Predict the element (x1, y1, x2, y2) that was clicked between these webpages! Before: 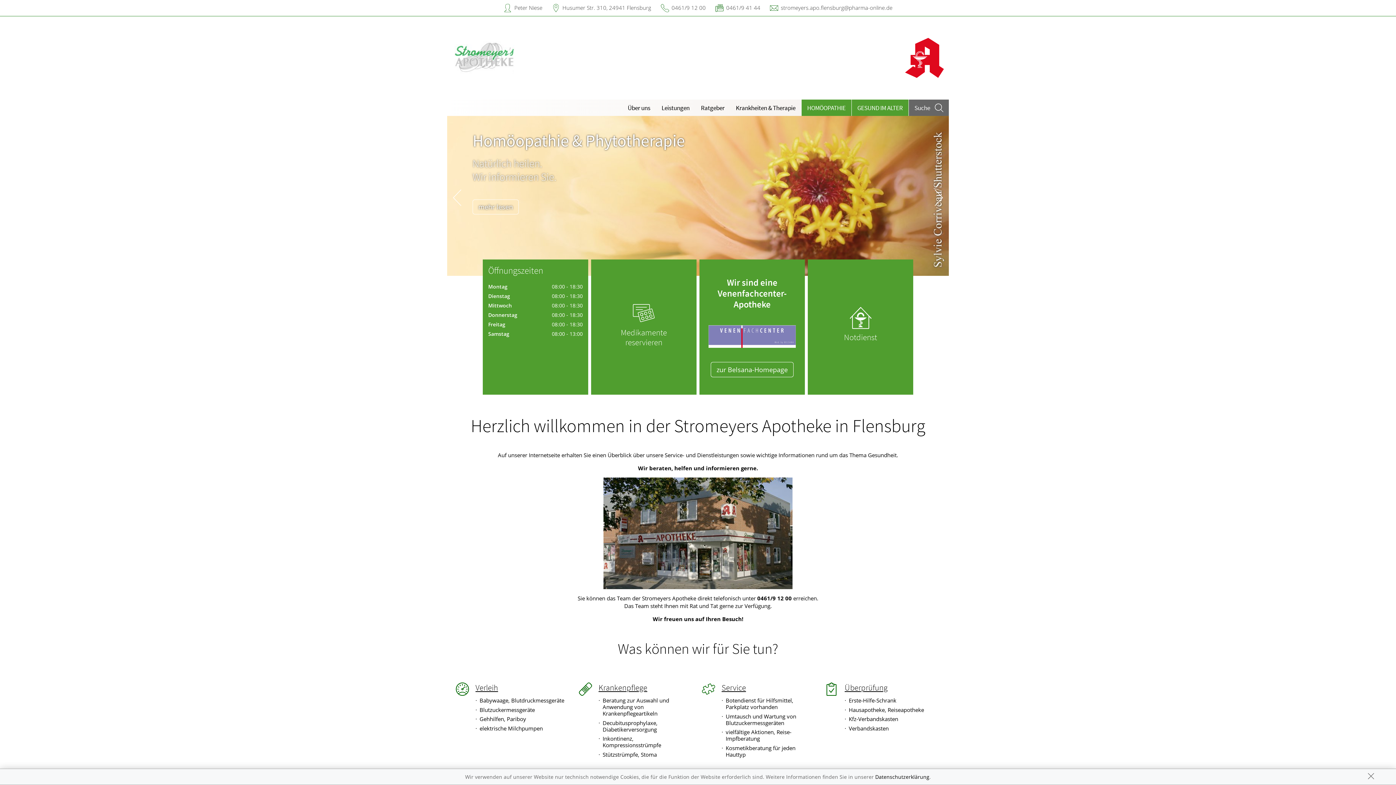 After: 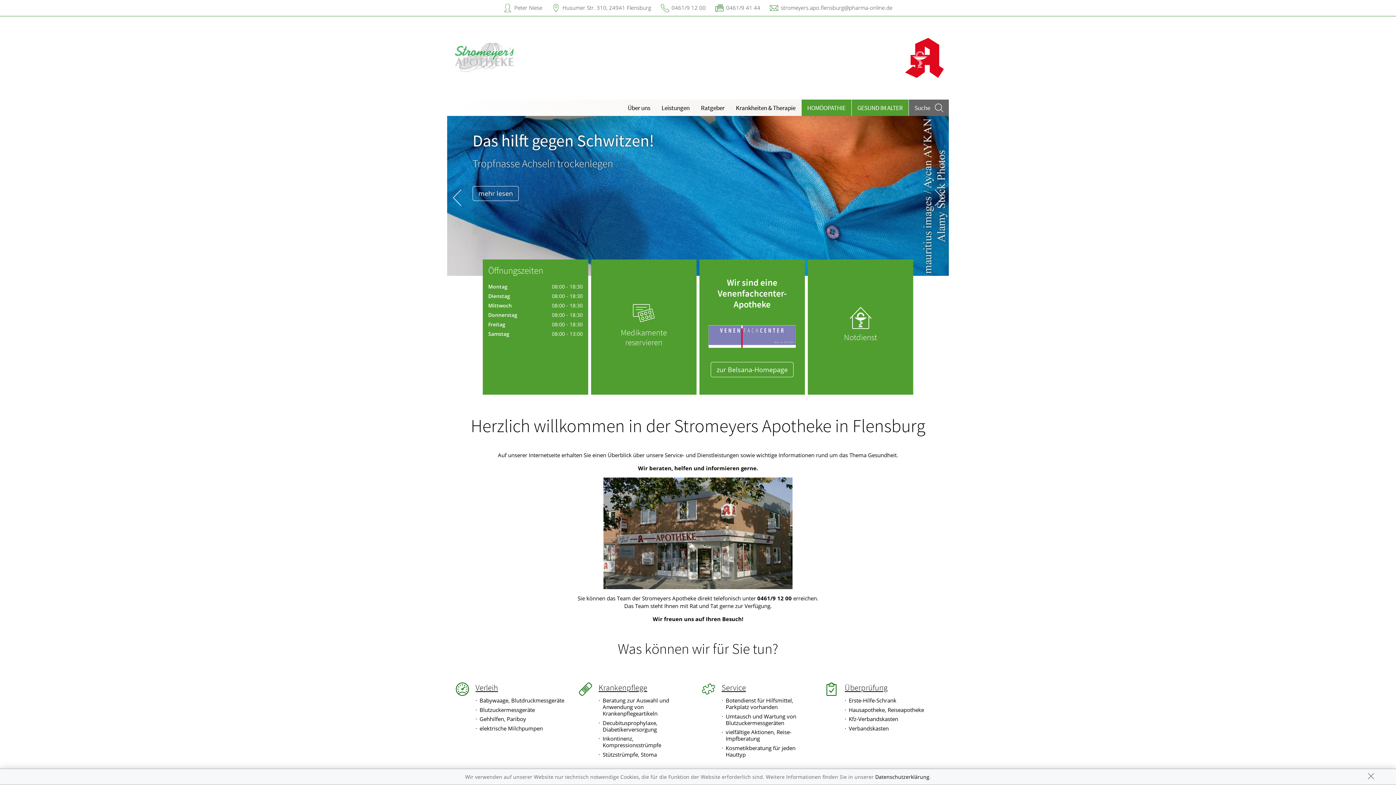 Action: bbox: (930, 189, 947, 206)